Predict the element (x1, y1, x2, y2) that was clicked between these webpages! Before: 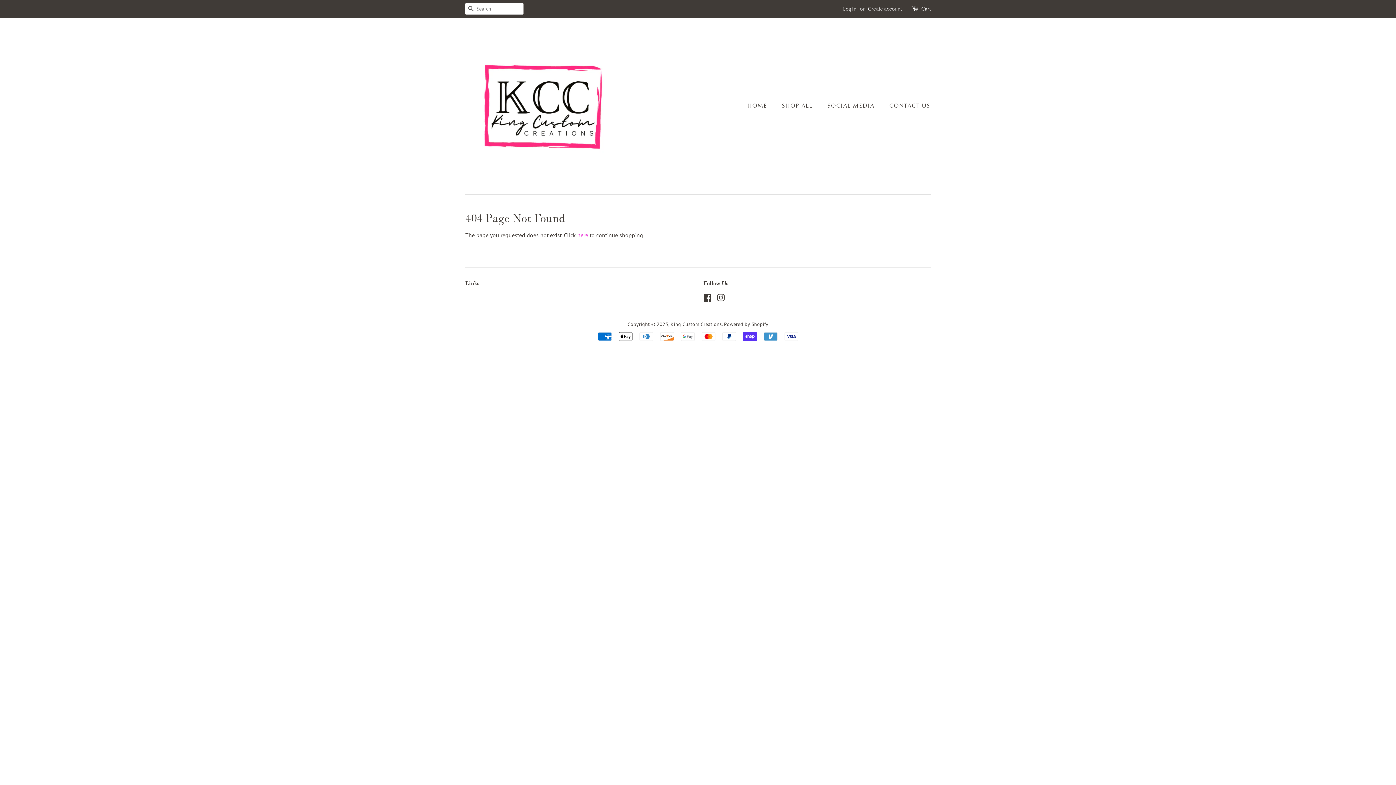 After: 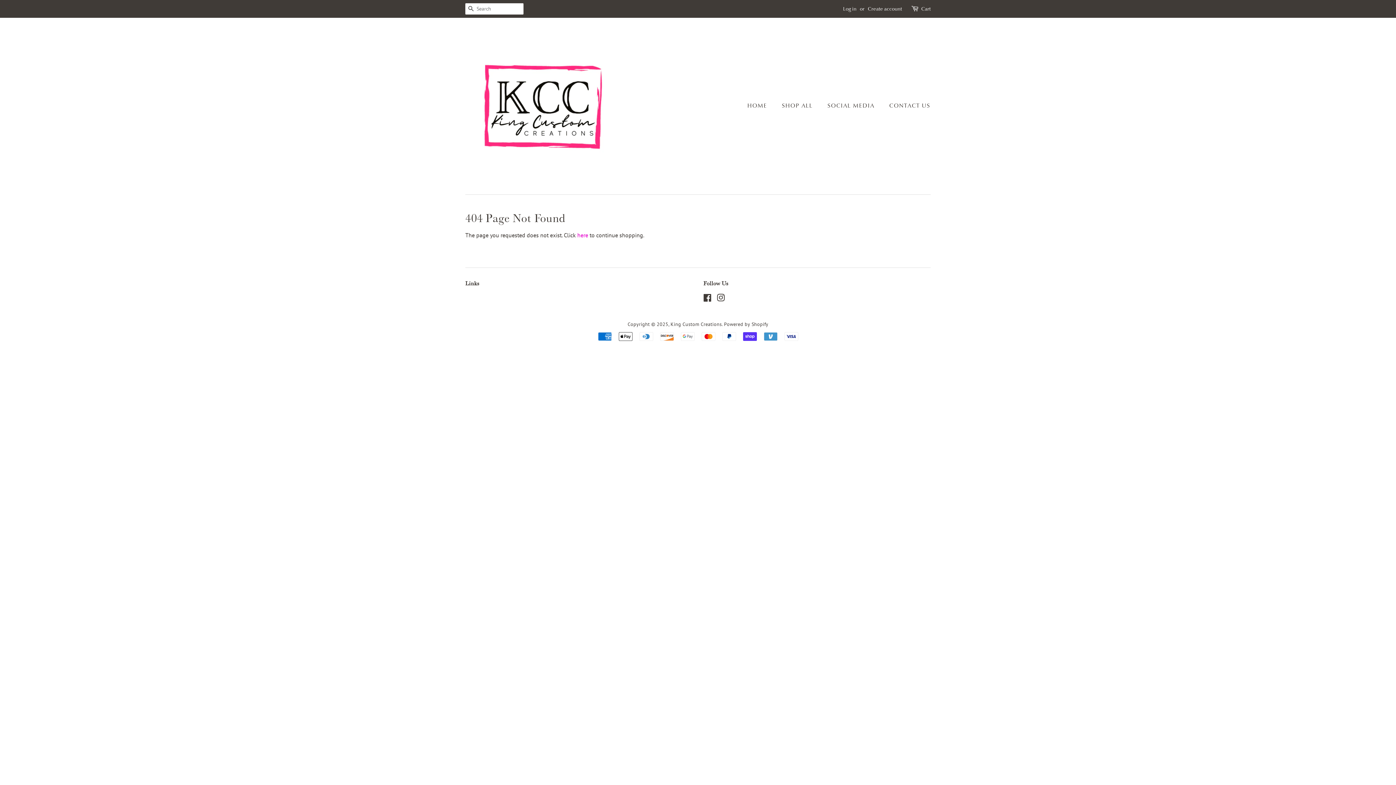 Action: bbox: (703, 296, 712, 302) label: Facebook